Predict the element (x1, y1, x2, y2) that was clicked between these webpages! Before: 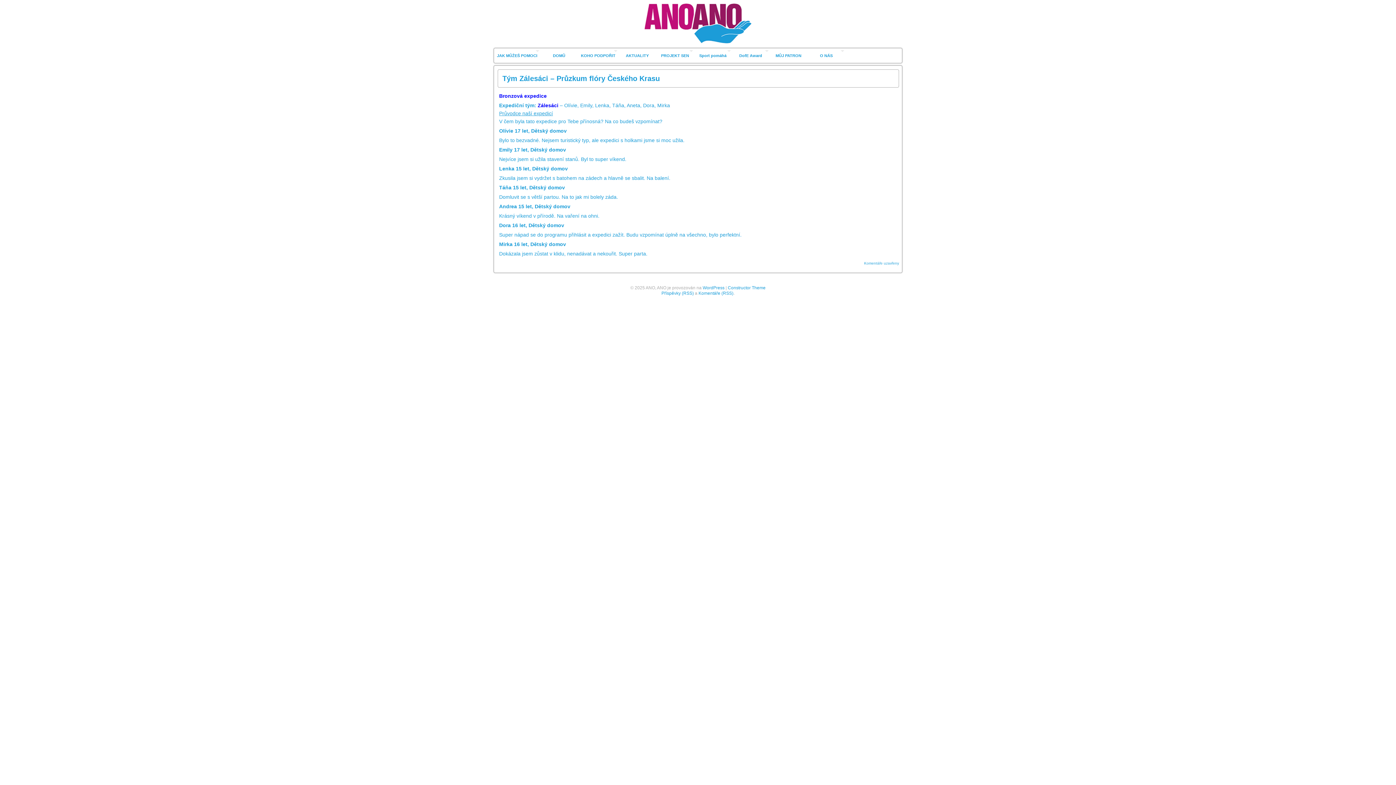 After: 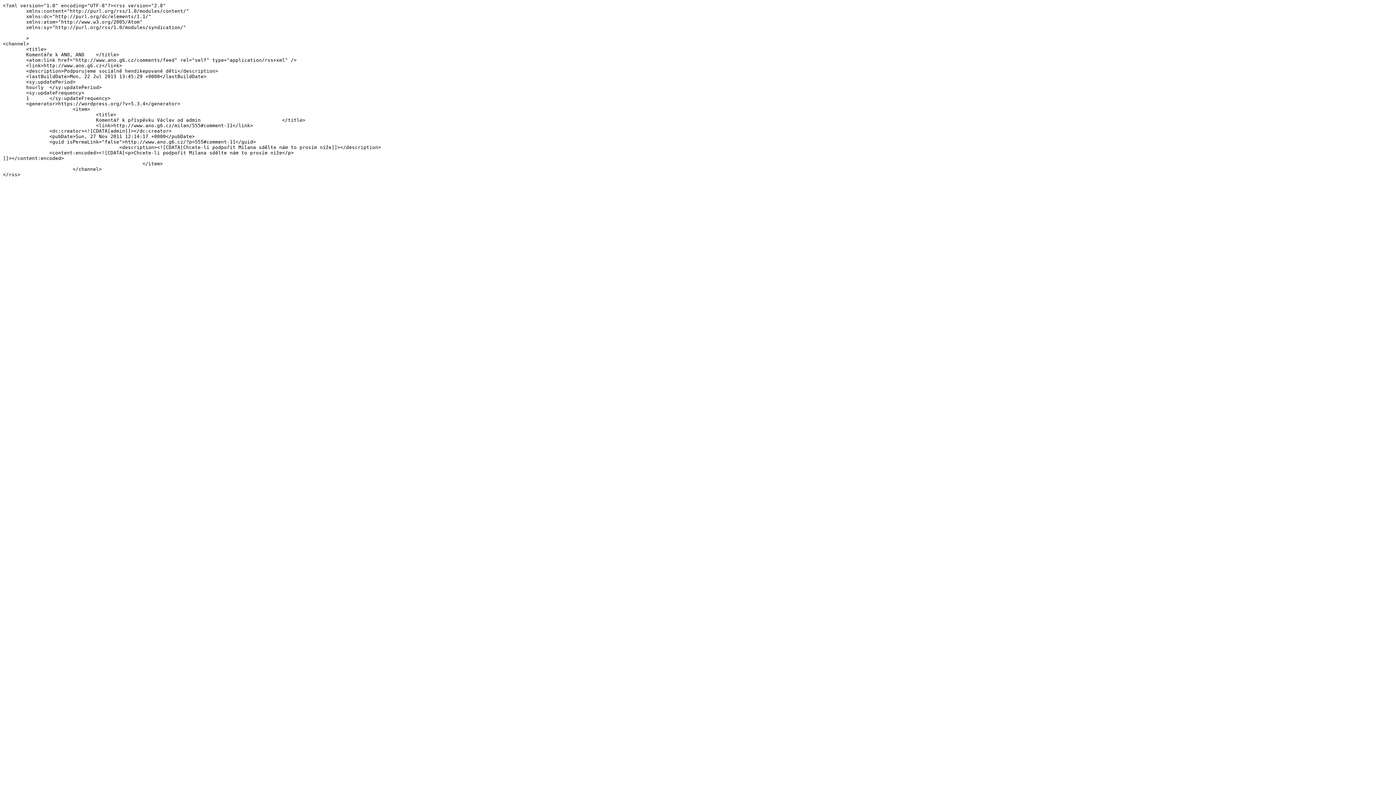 Action: bbox: (698, 290, 733, 296) label: Komentáře (RSS)